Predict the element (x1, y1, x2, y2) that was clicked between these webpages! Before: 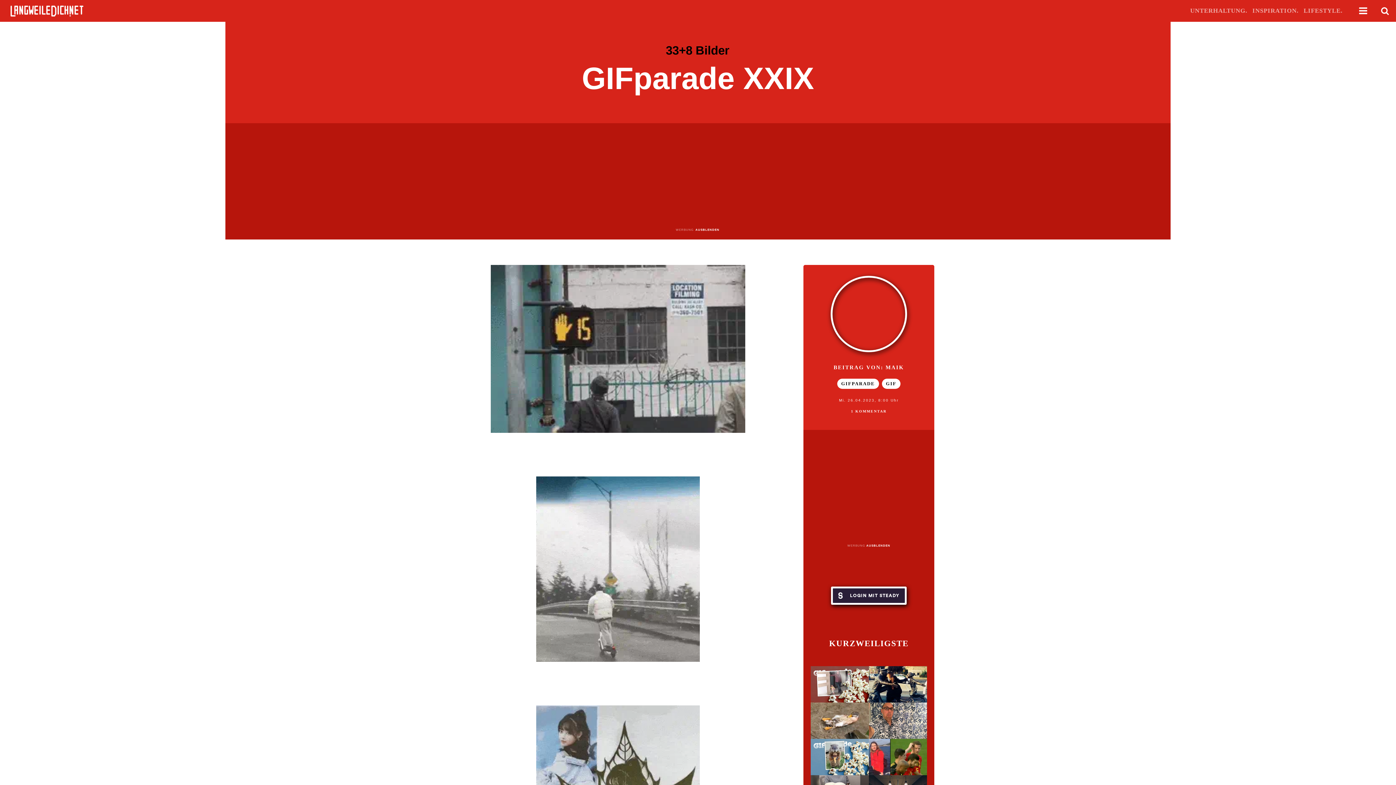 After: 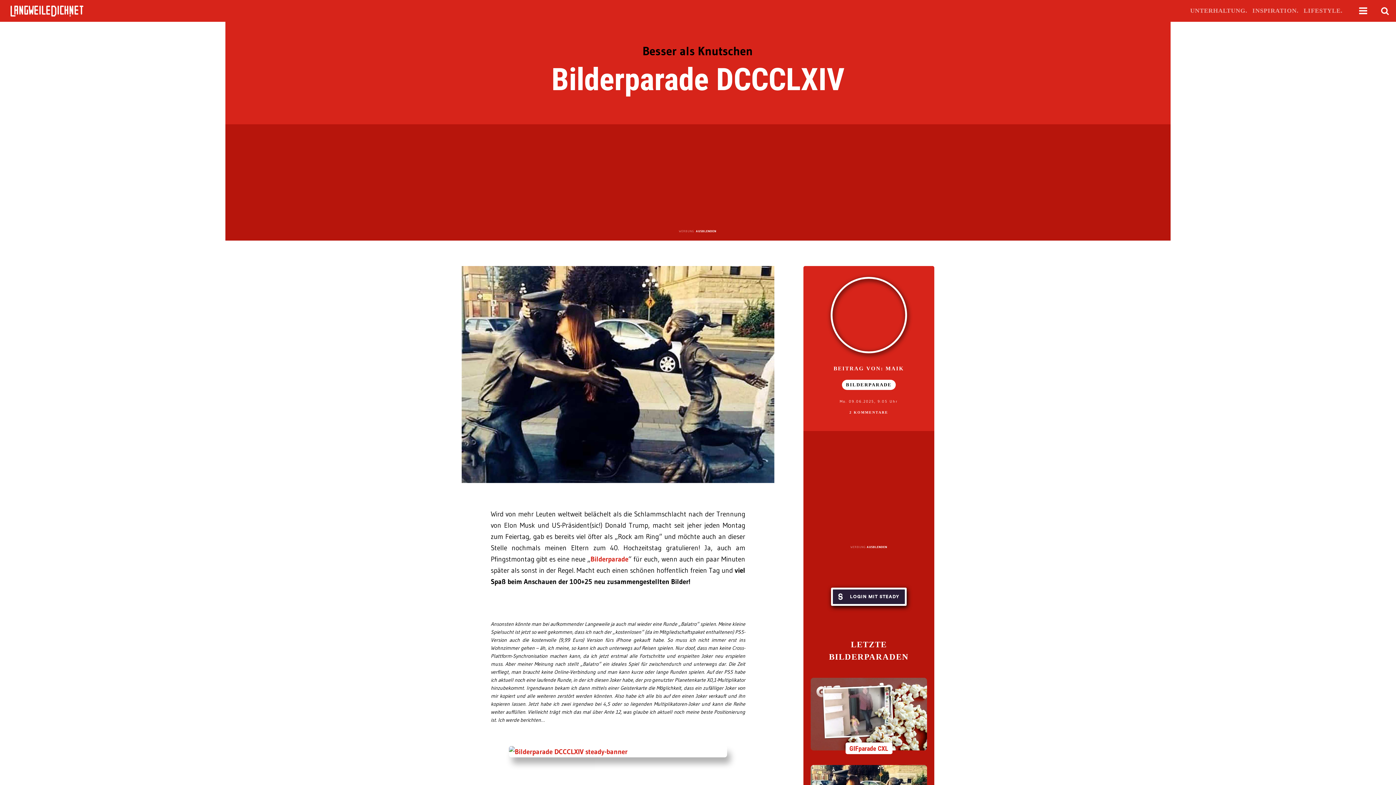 Action: bbox: (869, 666, 927, 702)